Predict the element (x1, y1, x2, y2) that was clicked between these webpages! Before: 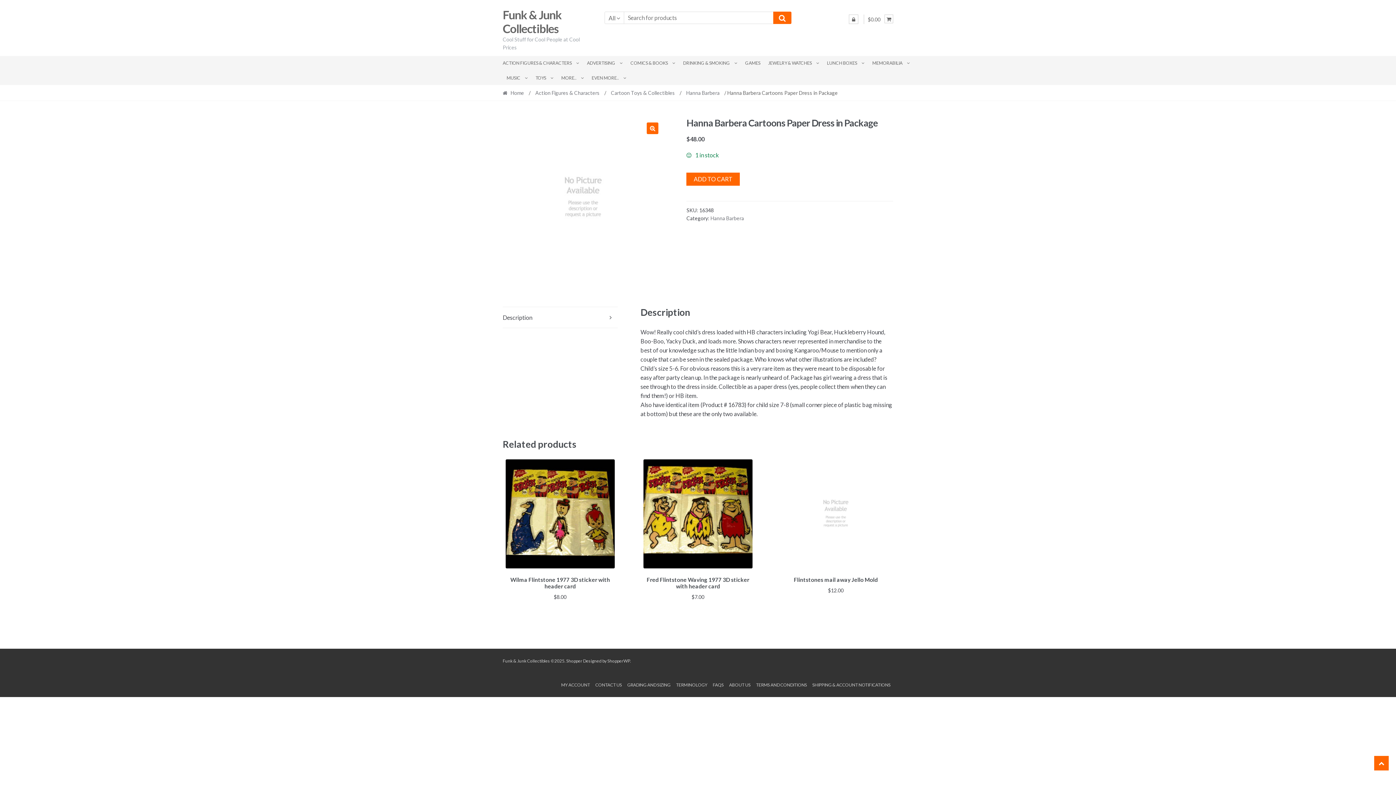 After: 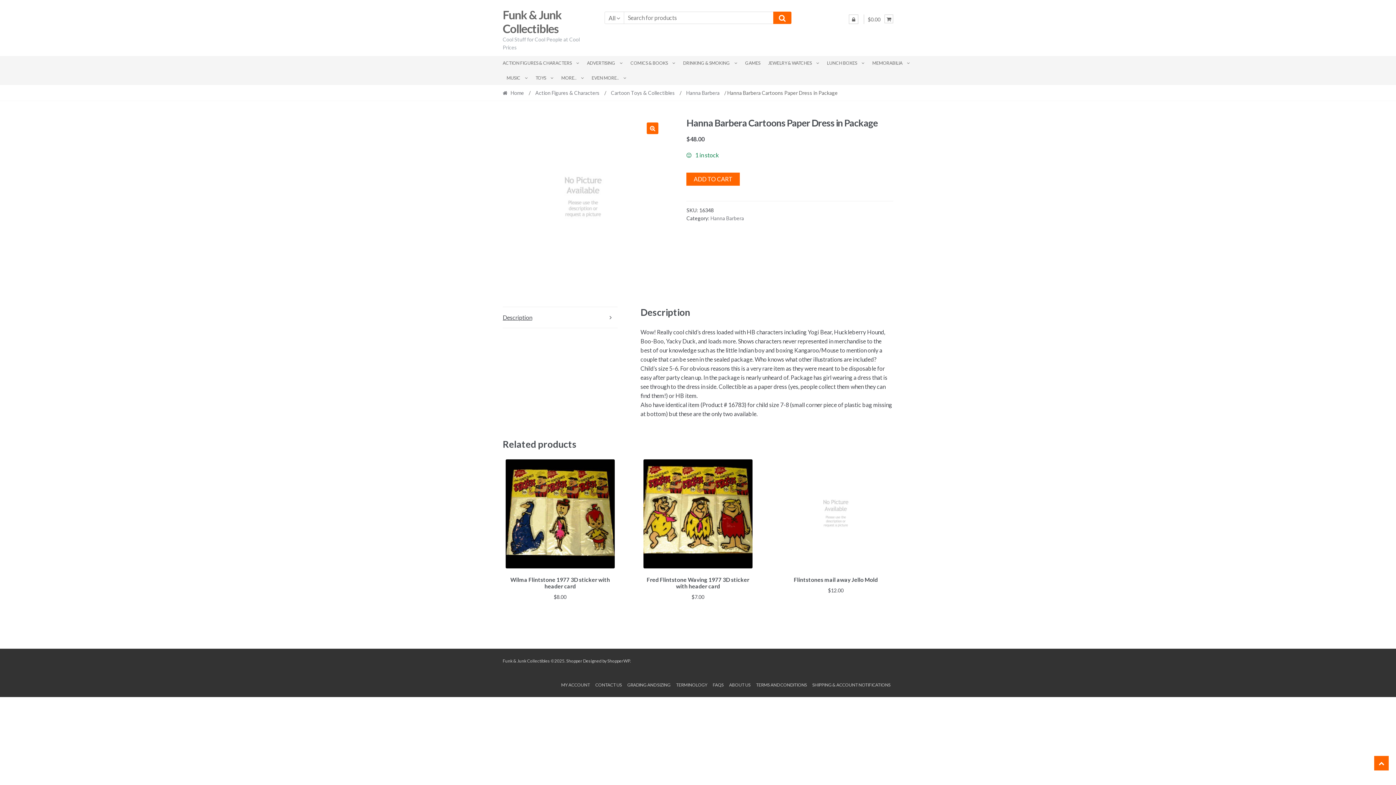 Action: bbox: (502, 307, 617, 327) label: Description